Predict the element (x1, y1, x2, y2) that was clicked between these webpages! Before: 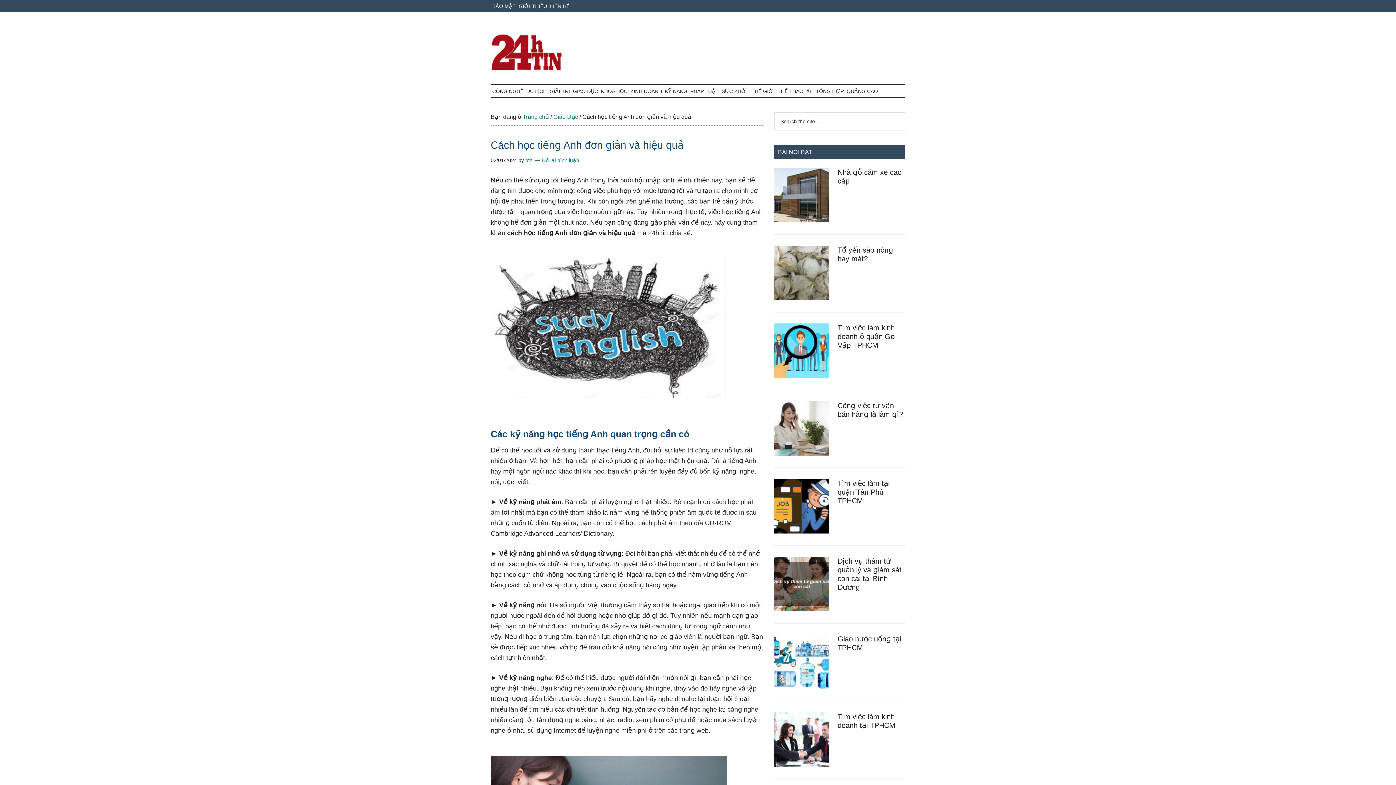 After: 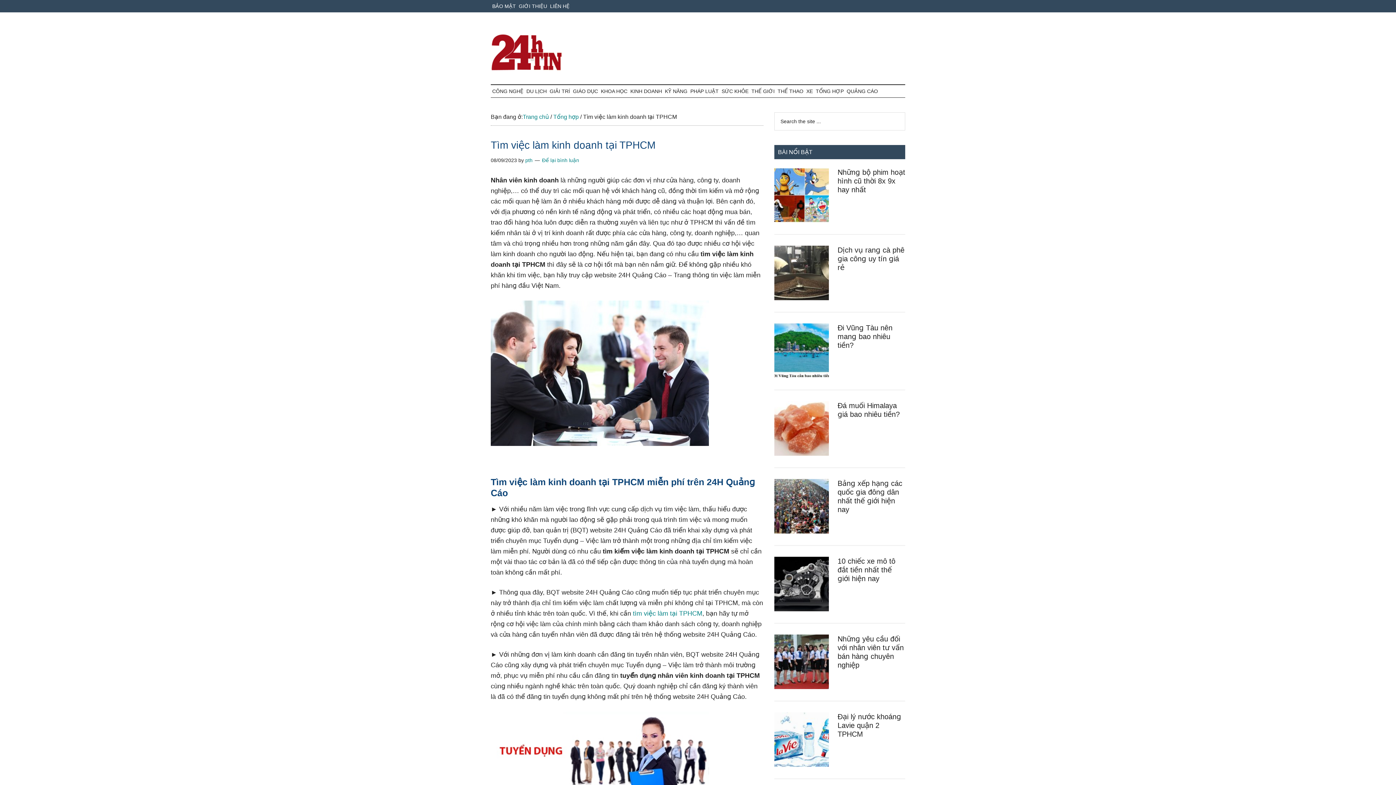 Action: bbox: (774, 712, 829, 770)